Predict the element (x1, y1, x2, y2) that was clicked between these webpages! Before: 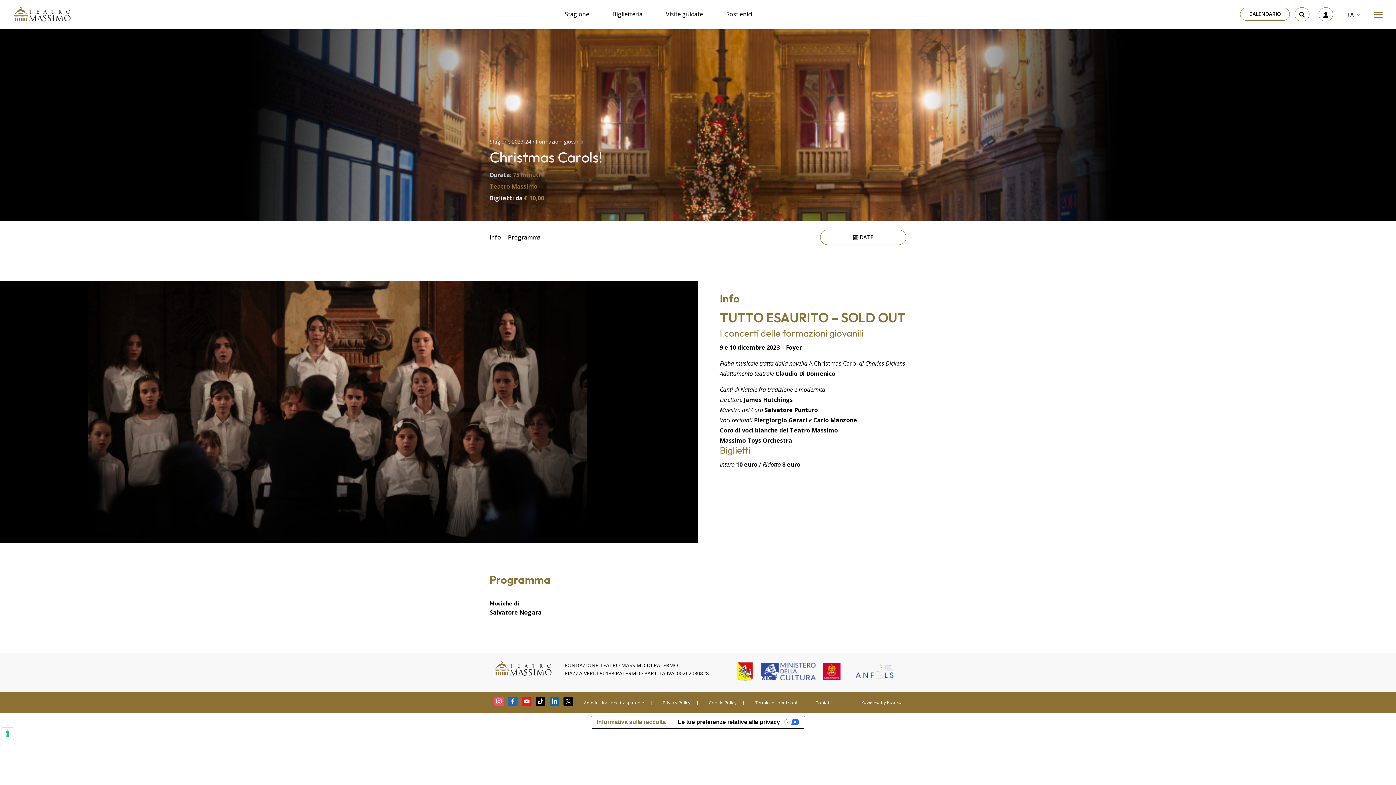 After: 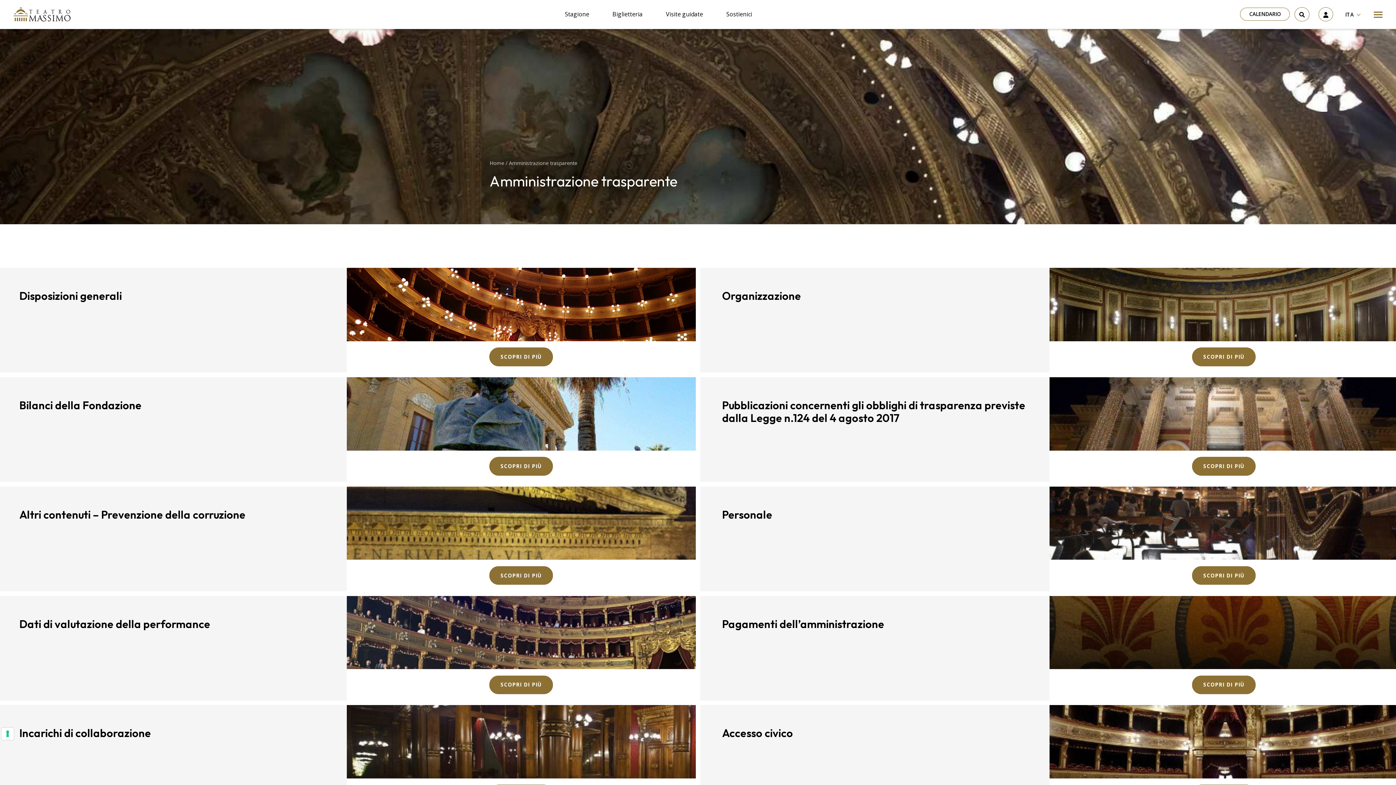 Action: label: Amministrazione trasparente bbox: (584, 700, 644, 706)